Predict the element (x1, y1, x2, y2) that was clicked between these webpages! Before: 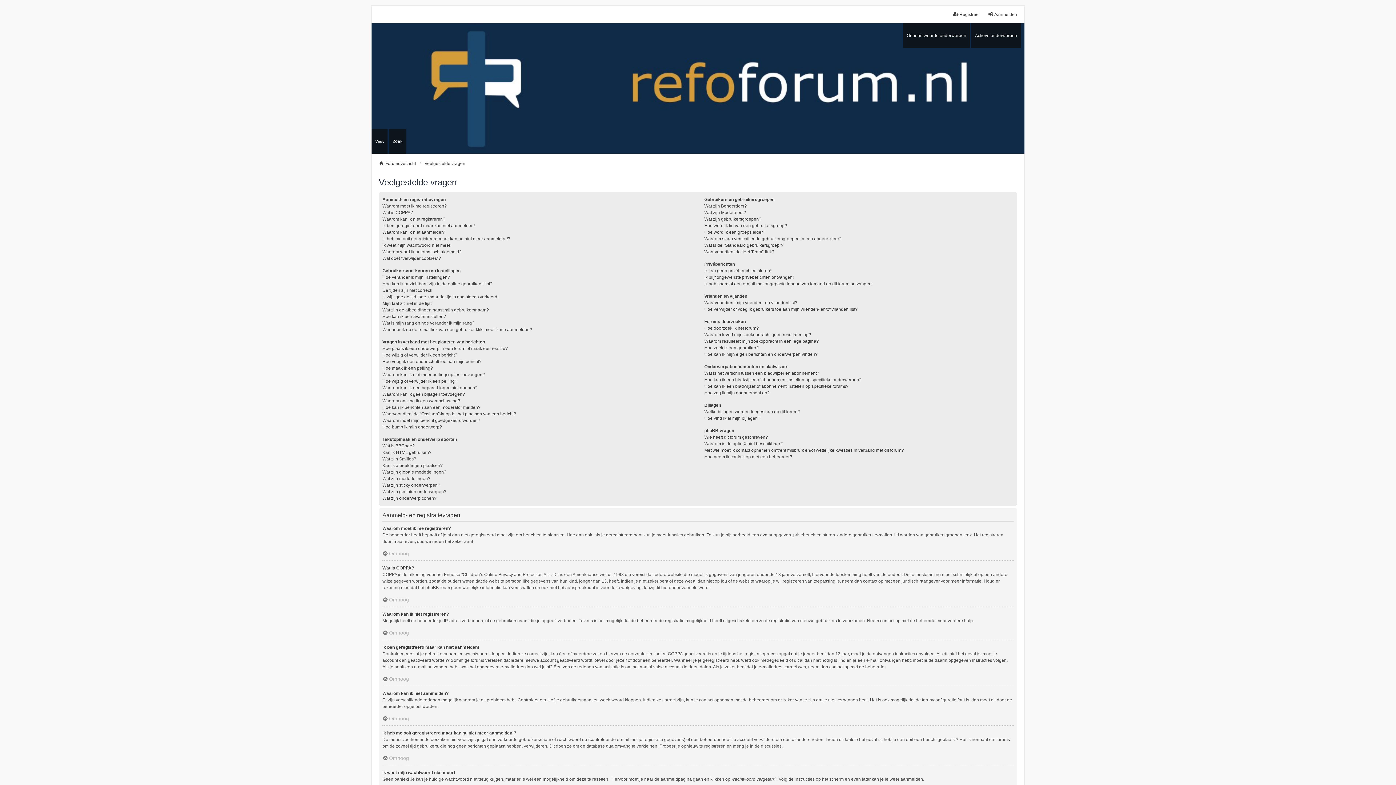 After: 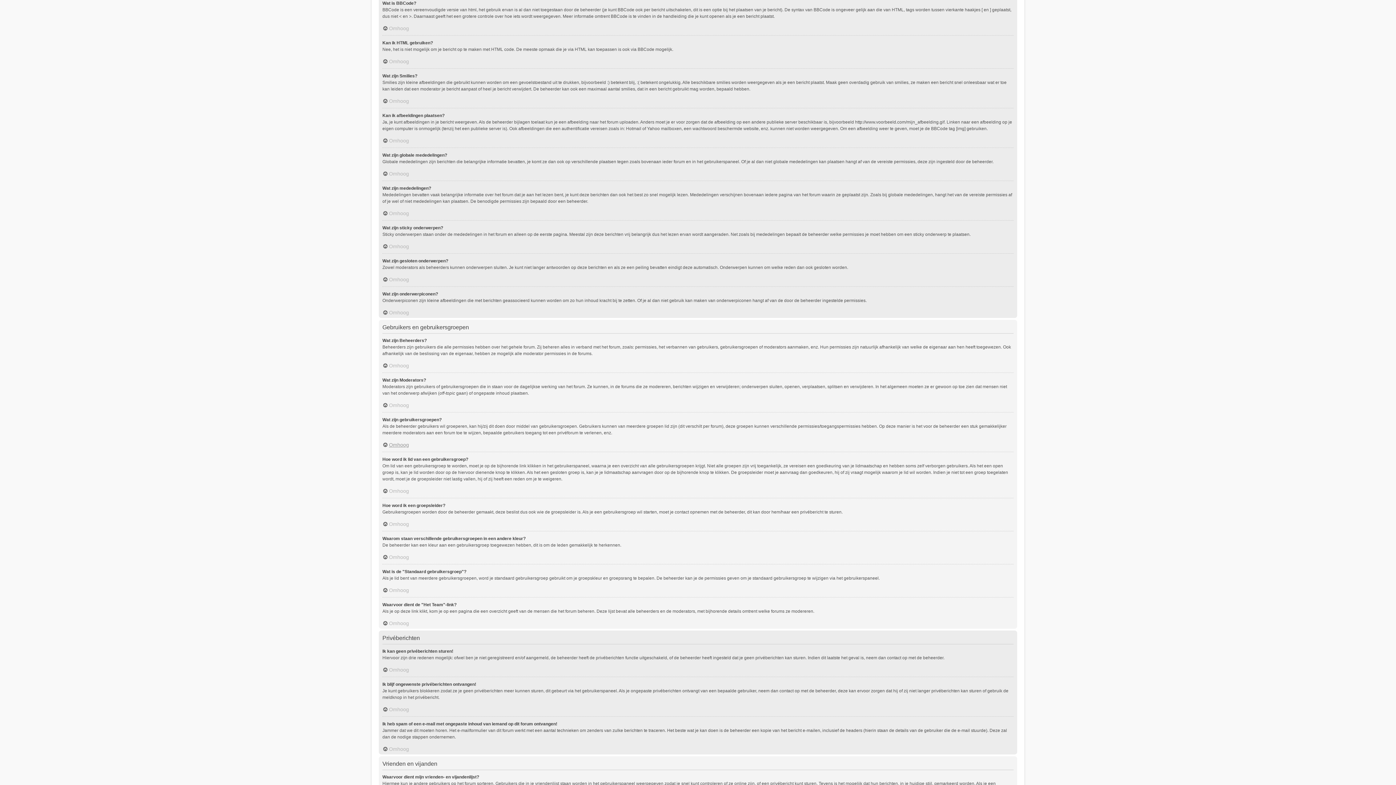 Action: bbox: (382, 442, 414, 449) label: Wat is BBCode?